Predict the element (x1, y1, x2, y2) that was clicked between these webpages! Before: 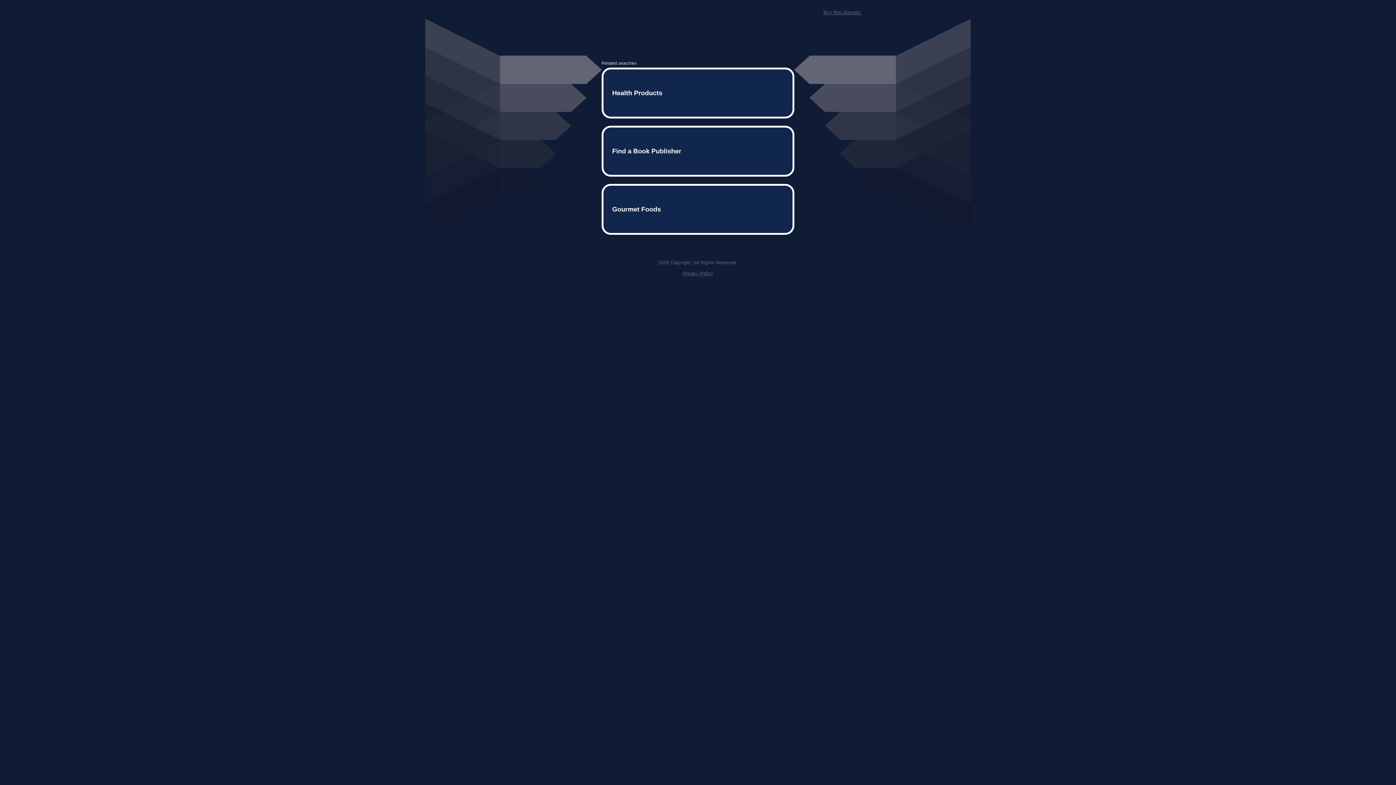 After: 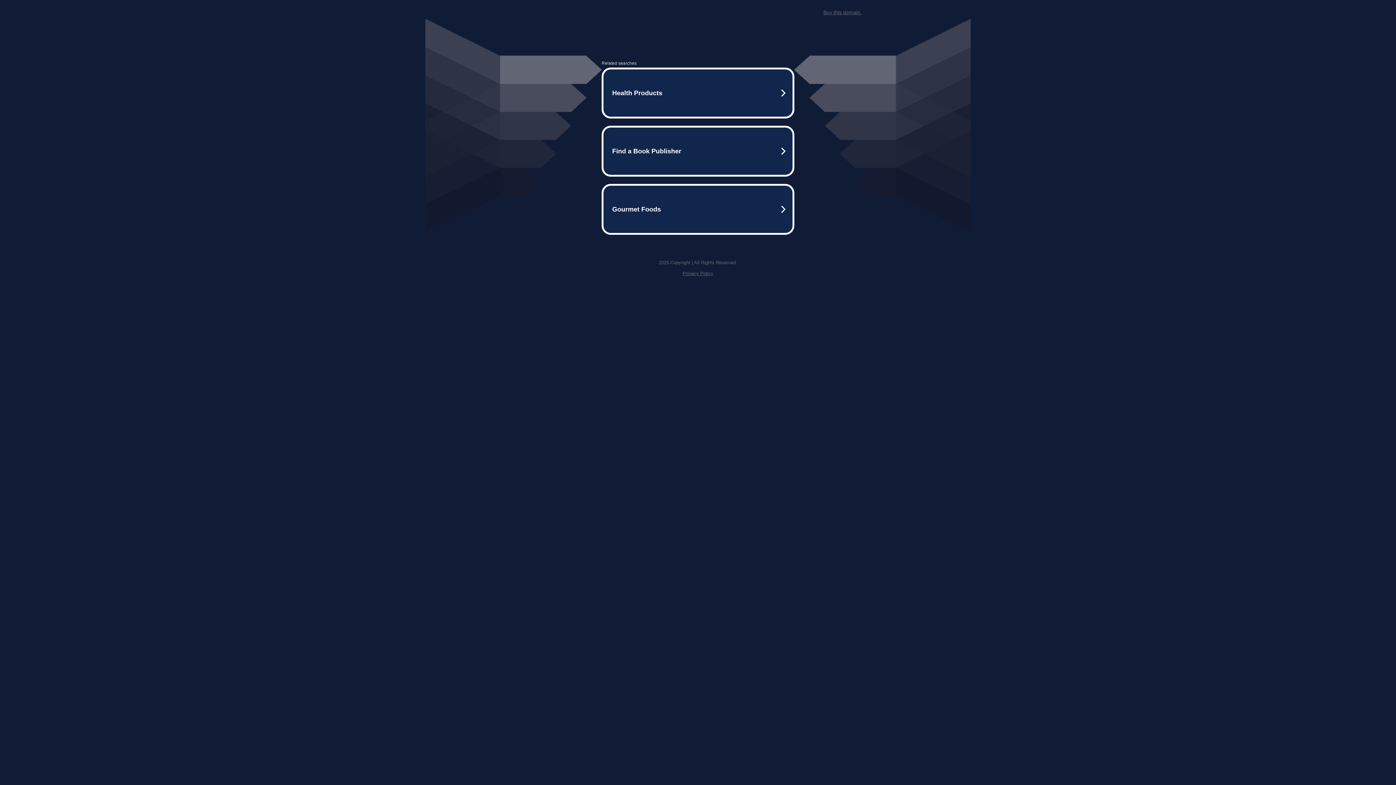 Action: label: Privacy Policy bbox: (682, 259, 713, 264)